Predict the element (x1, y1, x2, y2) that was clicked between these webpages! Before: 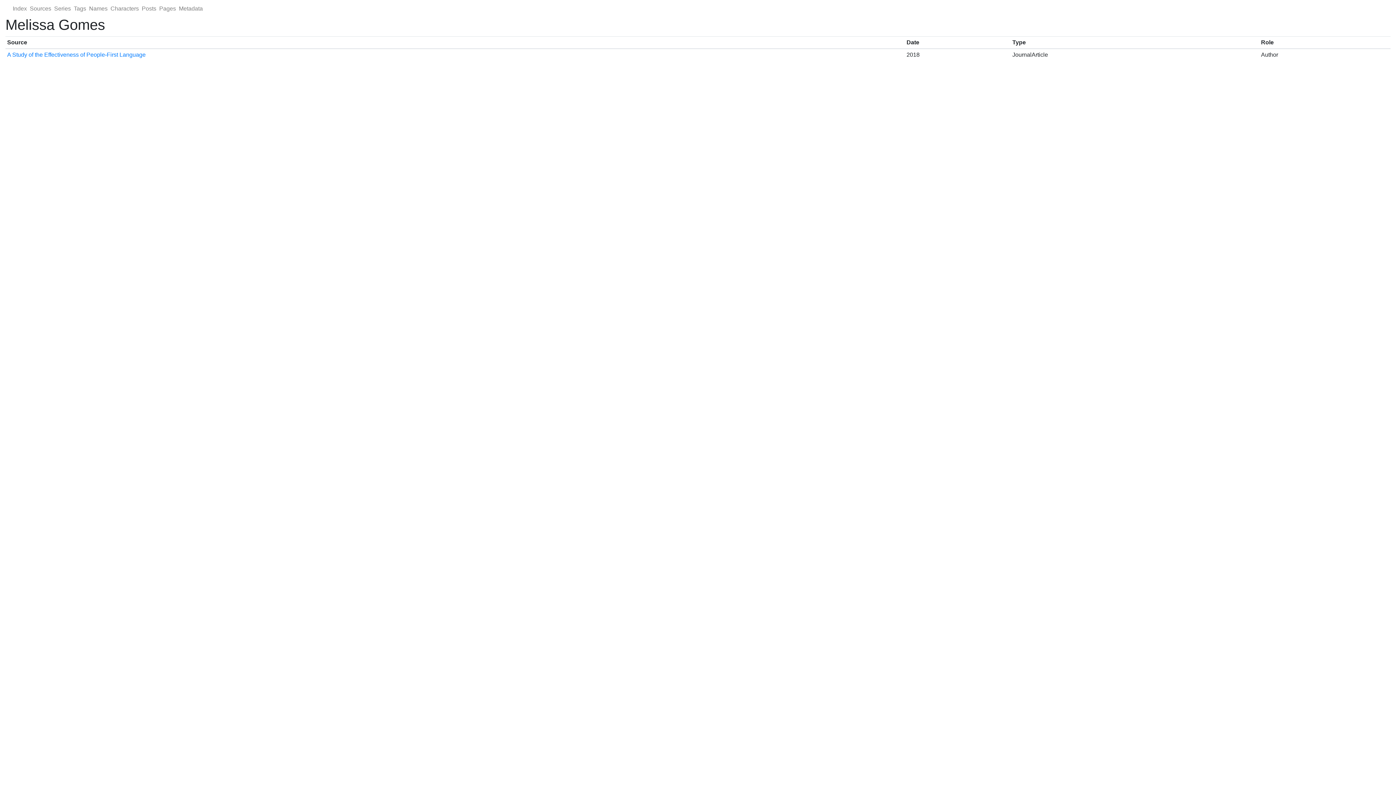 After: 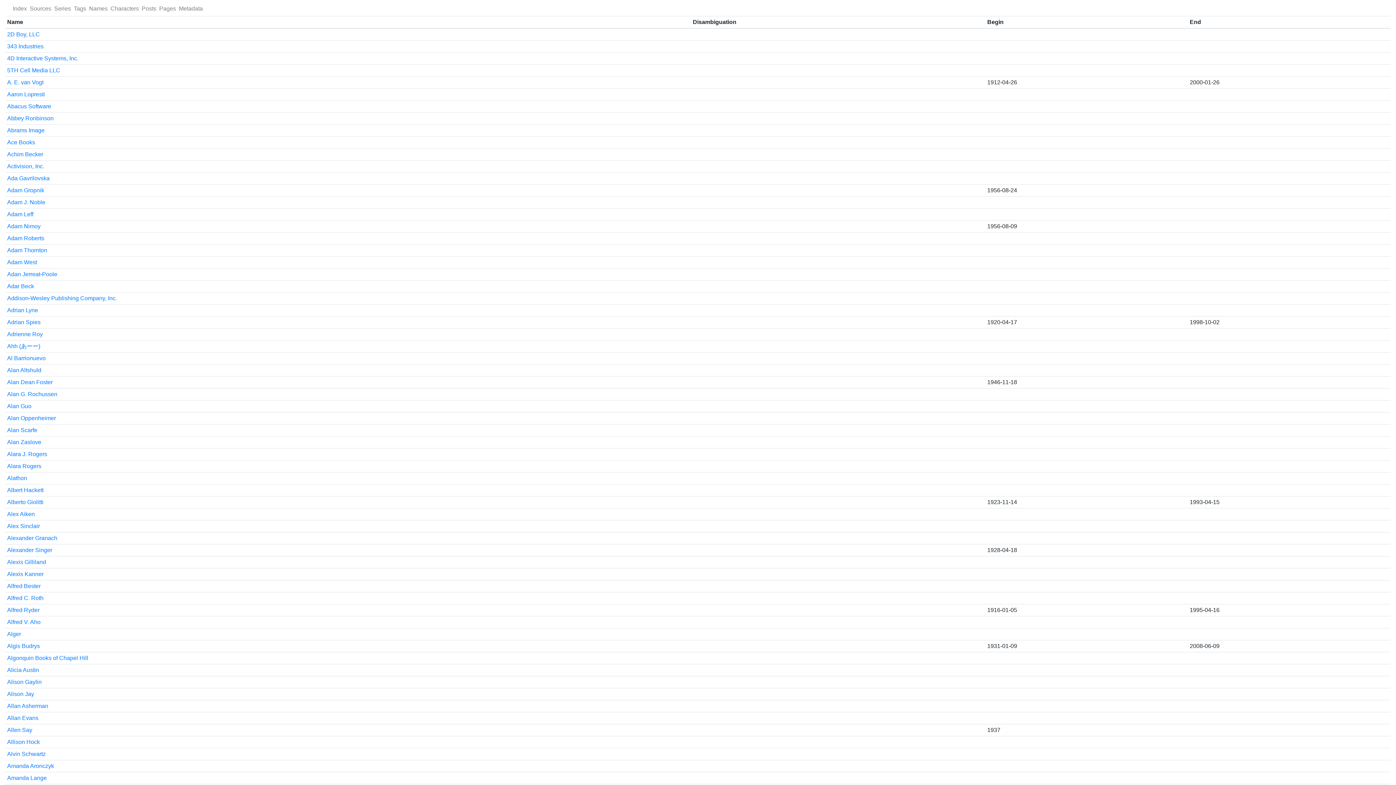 Action: bbox: (87, 1, 109, 16) label: Names